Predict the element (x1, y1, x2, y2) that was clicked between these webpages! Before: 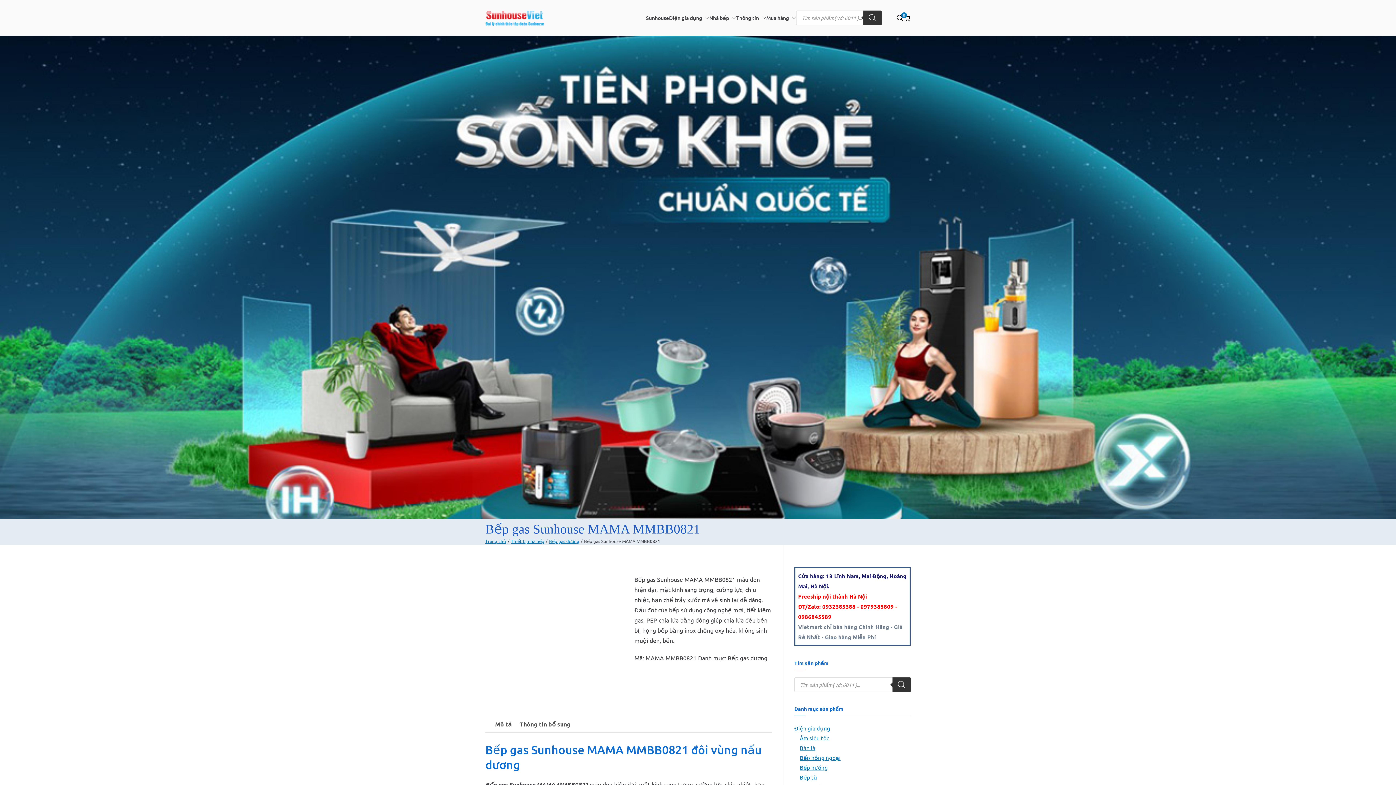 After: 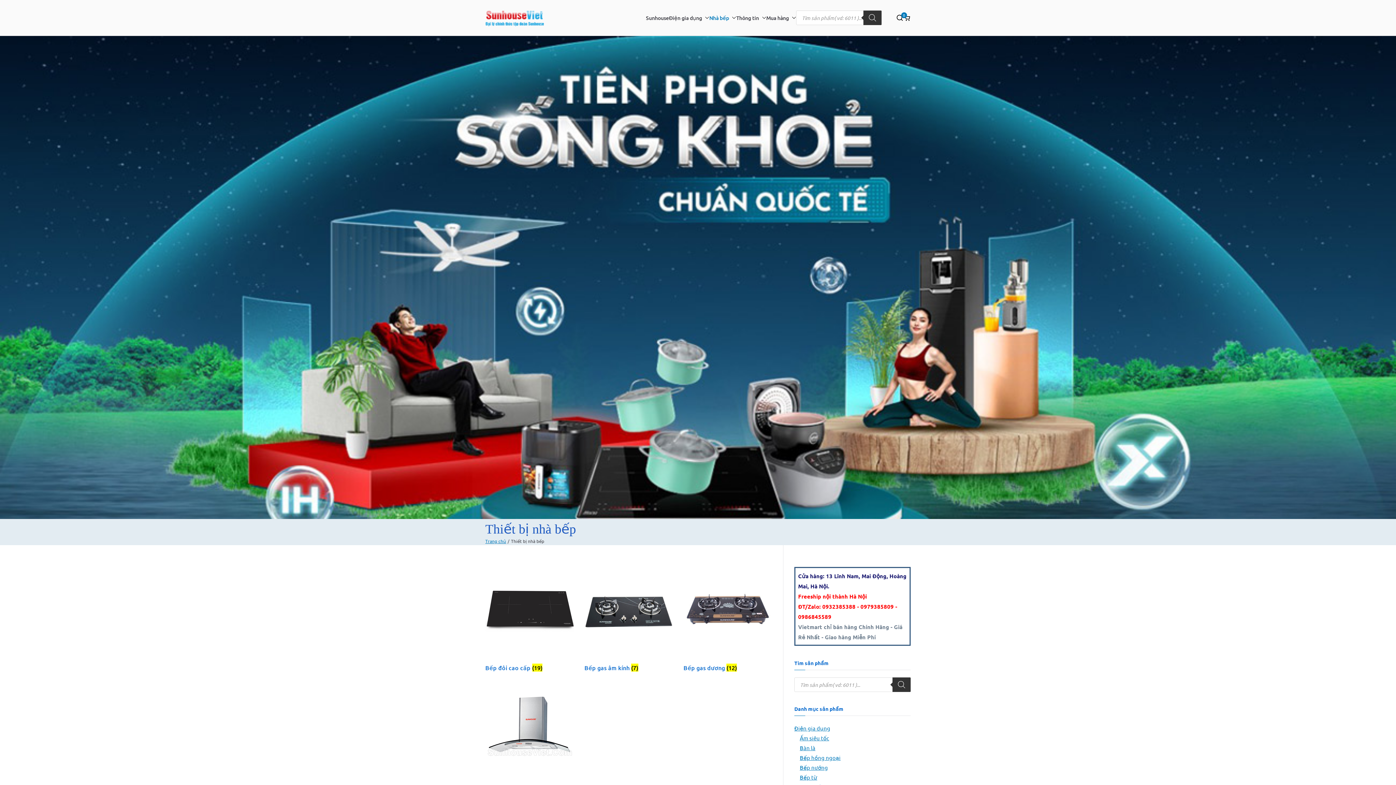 Action: label: Thiết bị nhà bếp bbox: (511, 538, 544, 544)